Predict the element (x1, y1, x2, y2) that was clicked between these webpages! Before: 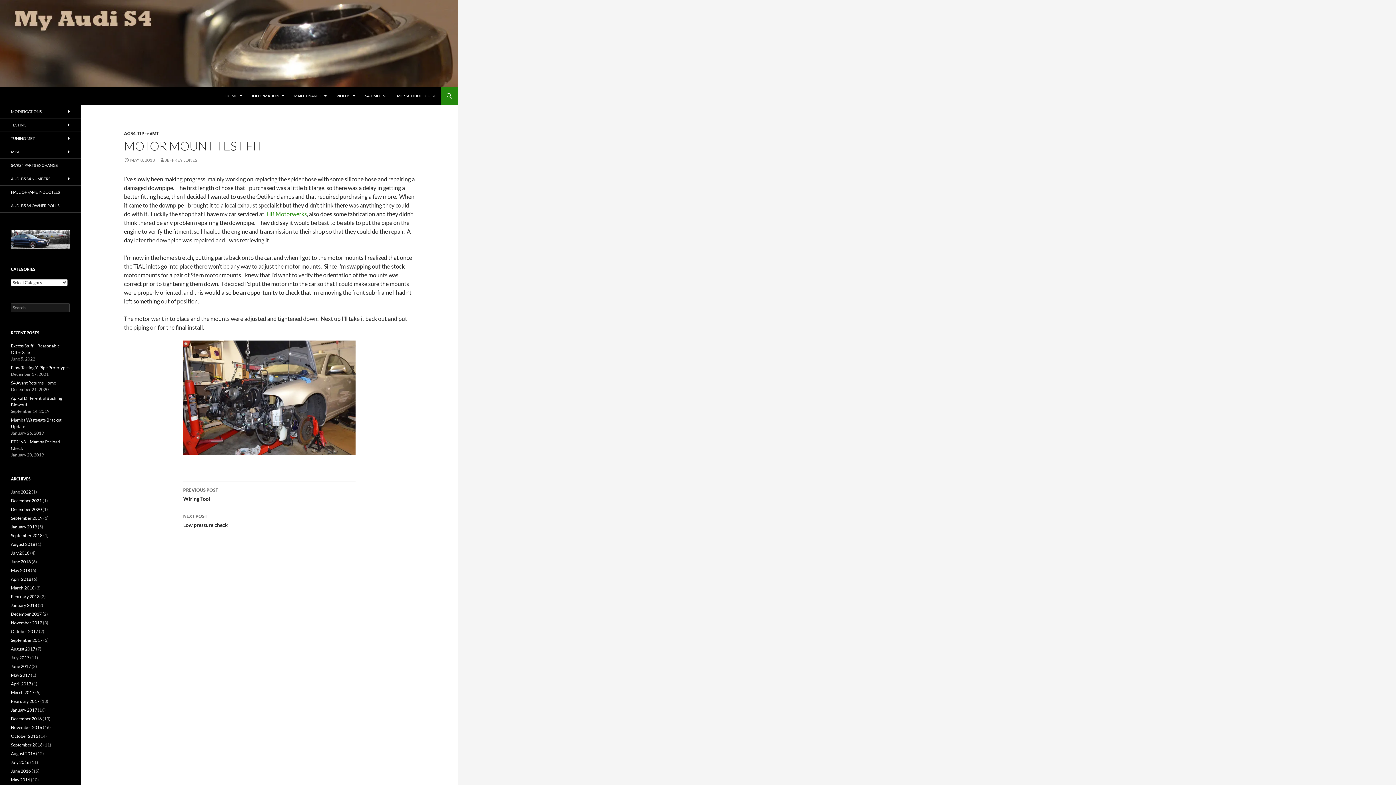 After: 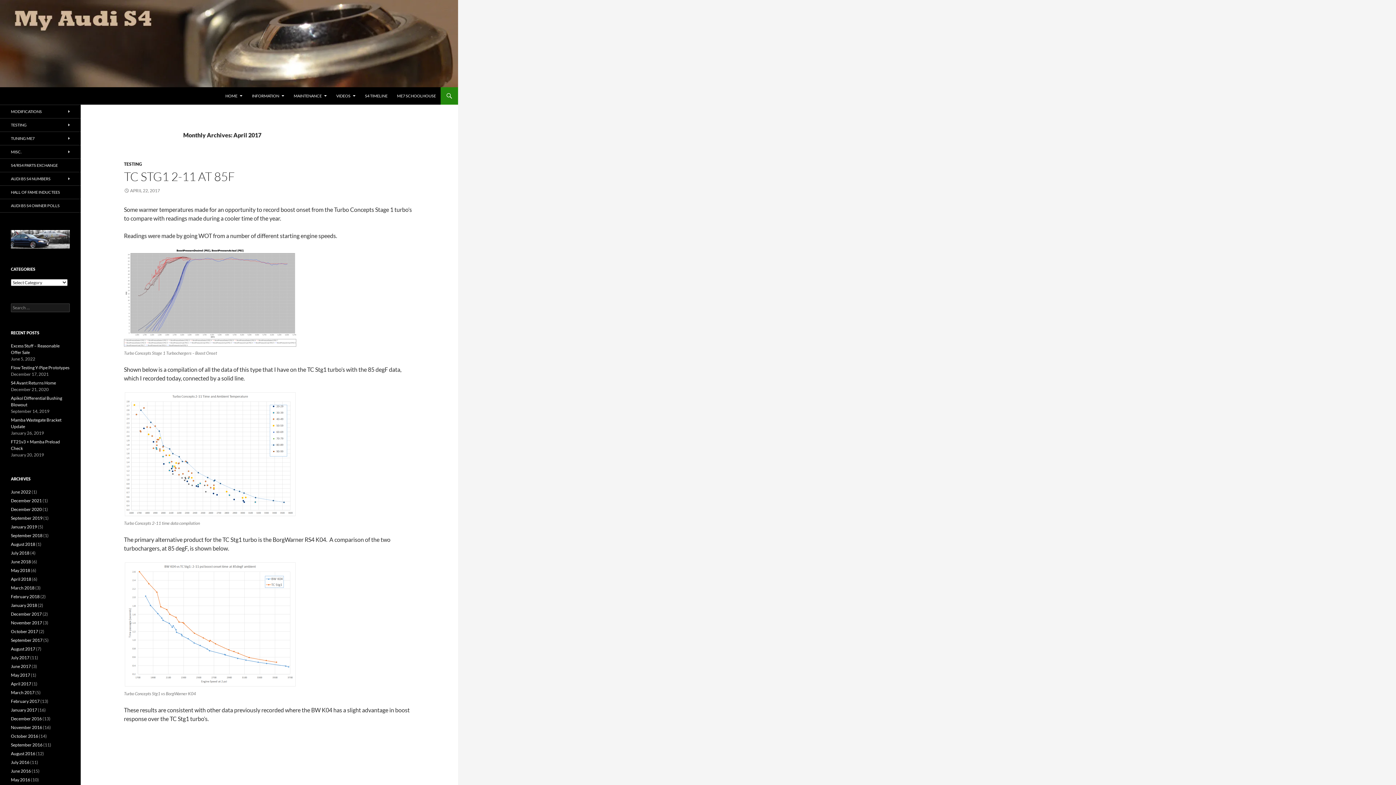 Action: label: April 2017 bbox: (10, 681, 31, 686)